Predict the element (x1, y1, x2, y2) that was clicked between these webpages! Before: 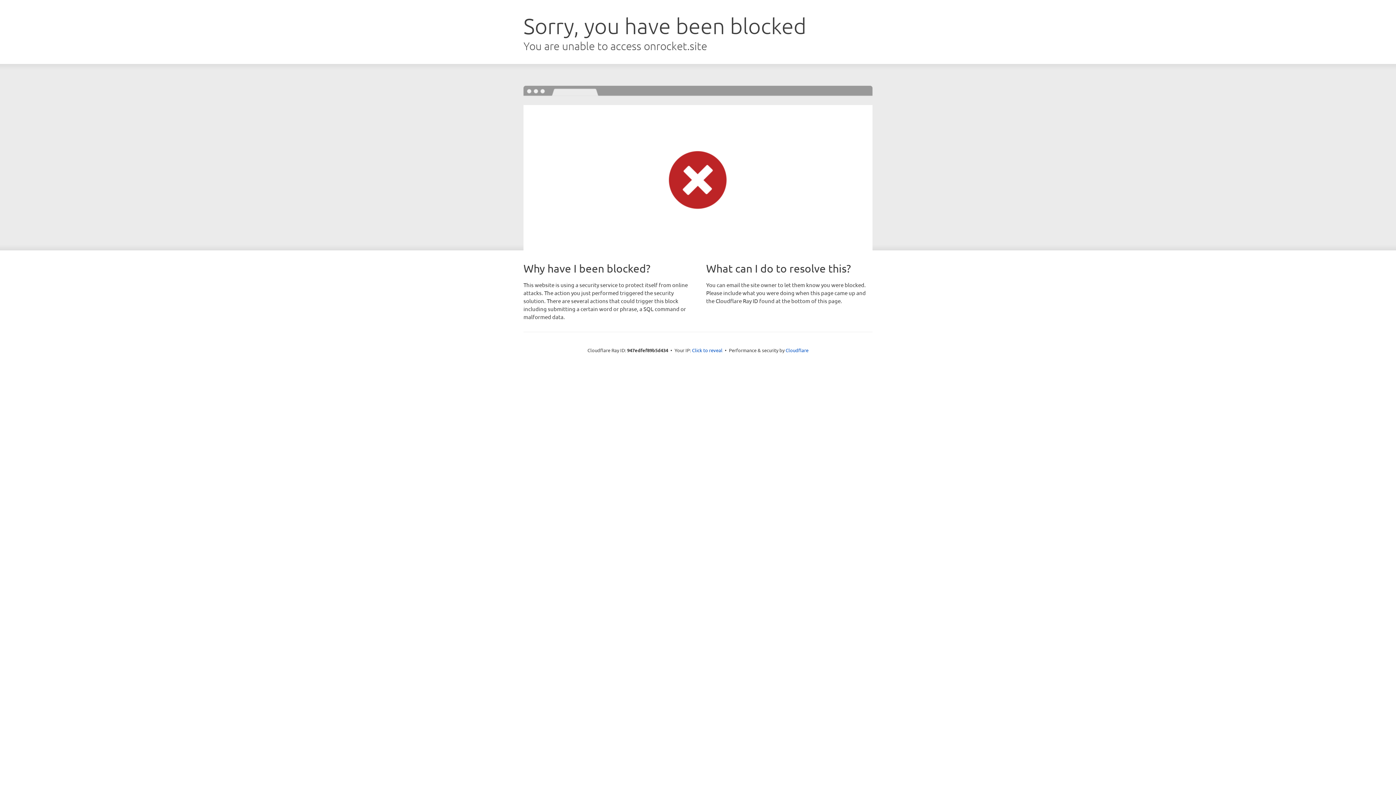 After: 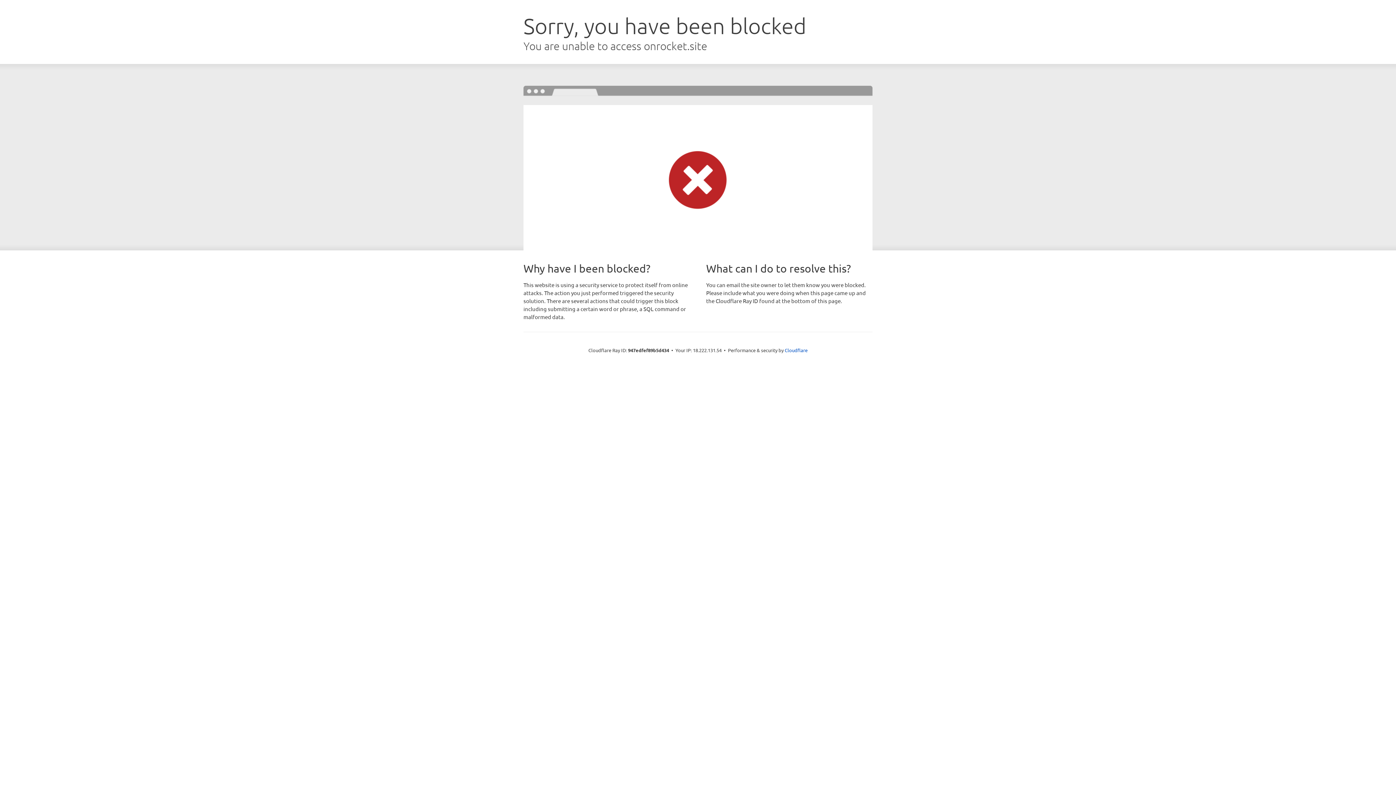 Action: bbox: (692, 346, 722, 353) label: Click to reveal